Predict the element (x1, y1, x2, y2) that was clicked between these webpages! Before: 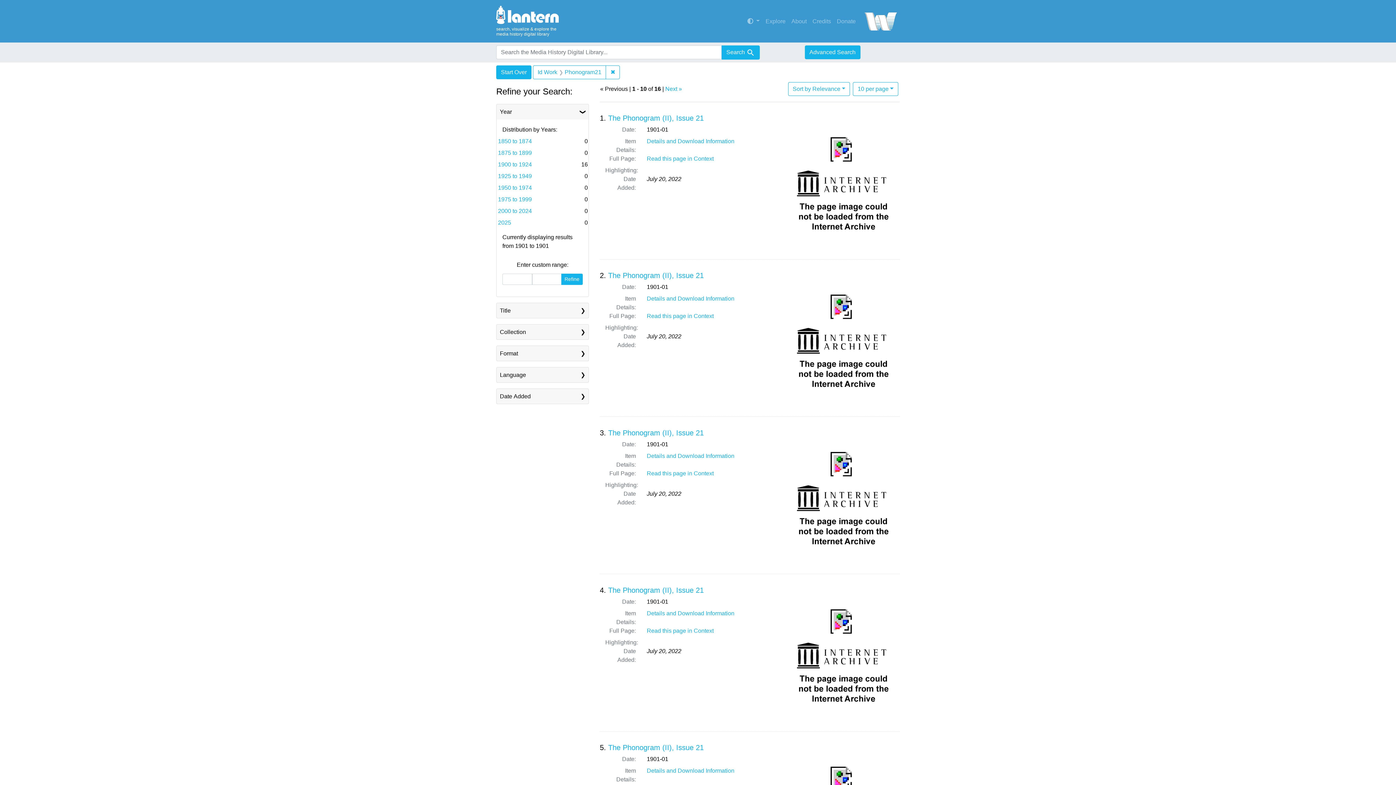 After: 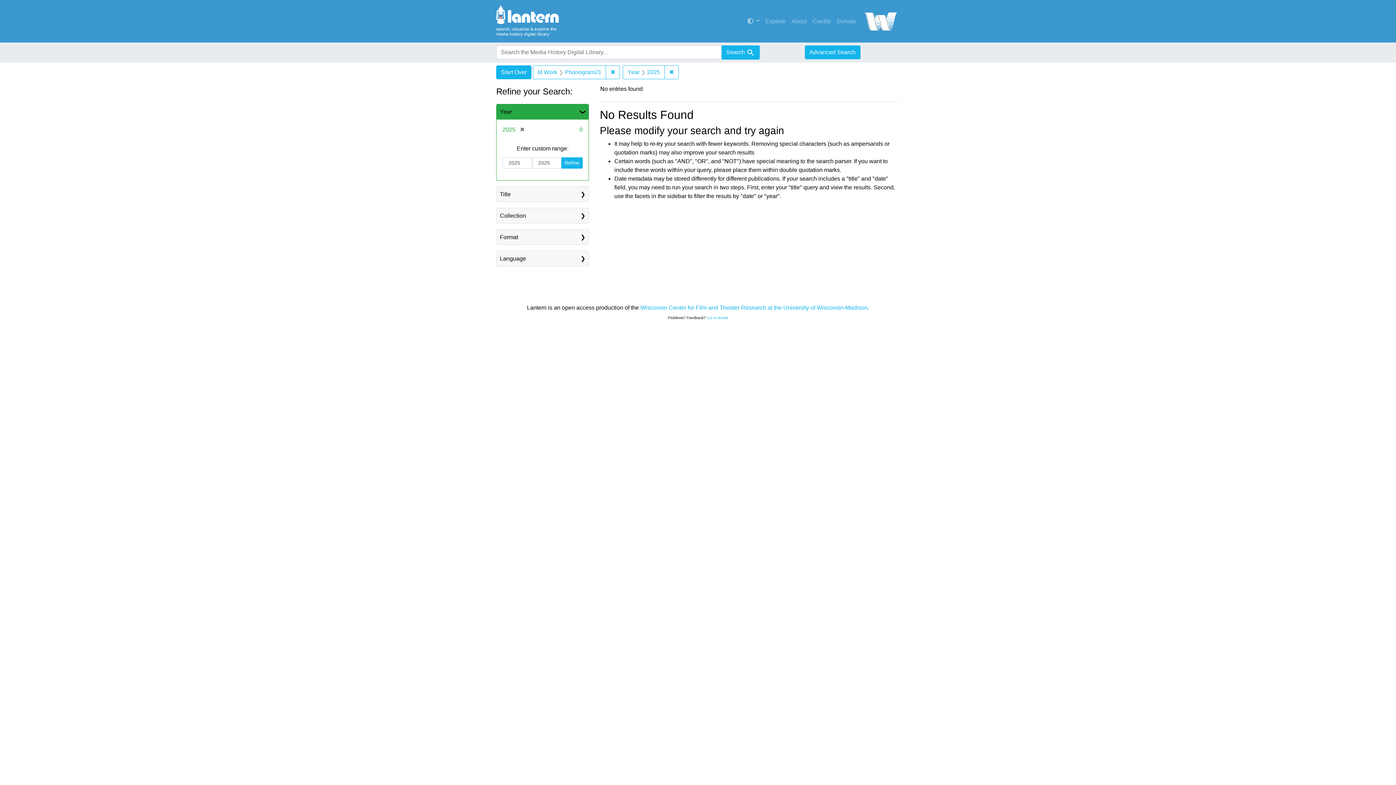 Action: bbox: (498, 219, 511, 225) label: 2025